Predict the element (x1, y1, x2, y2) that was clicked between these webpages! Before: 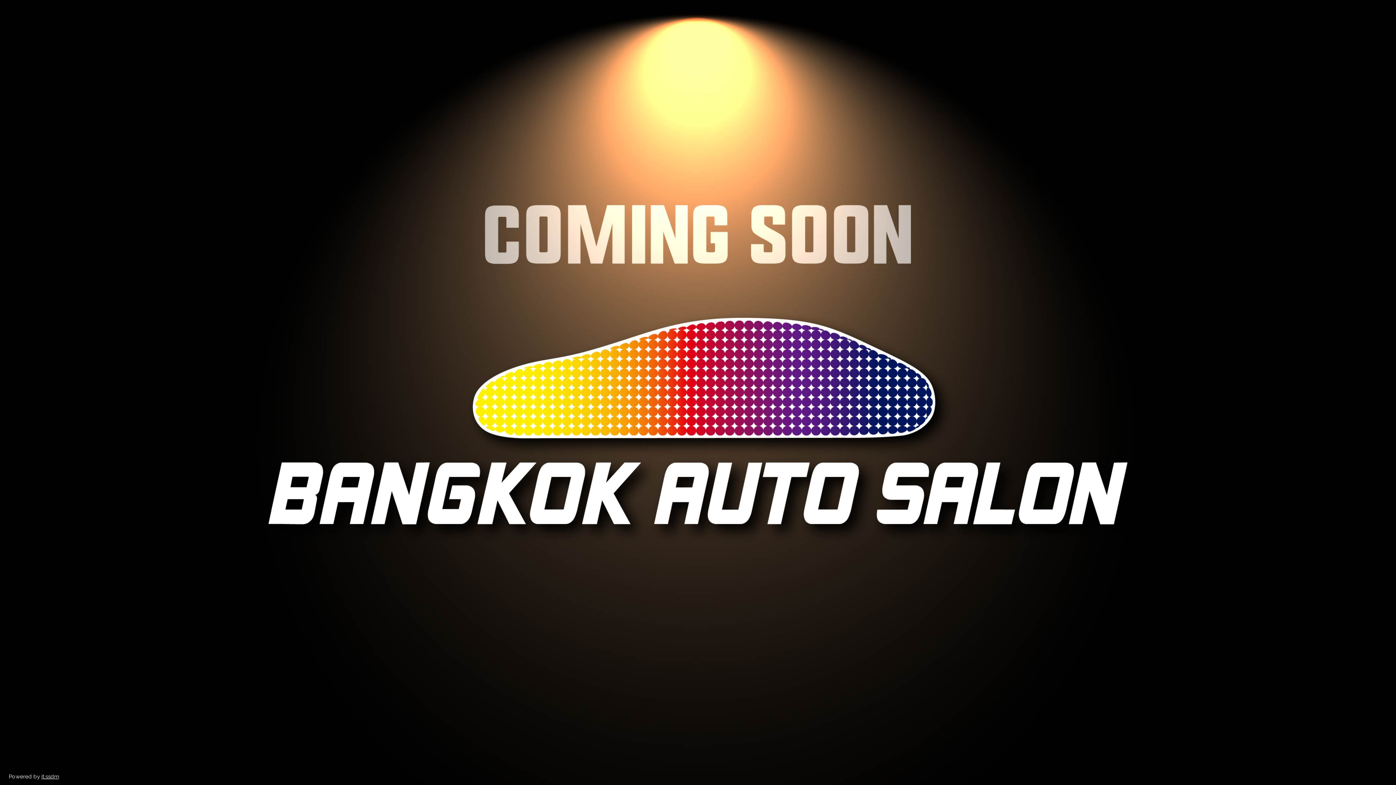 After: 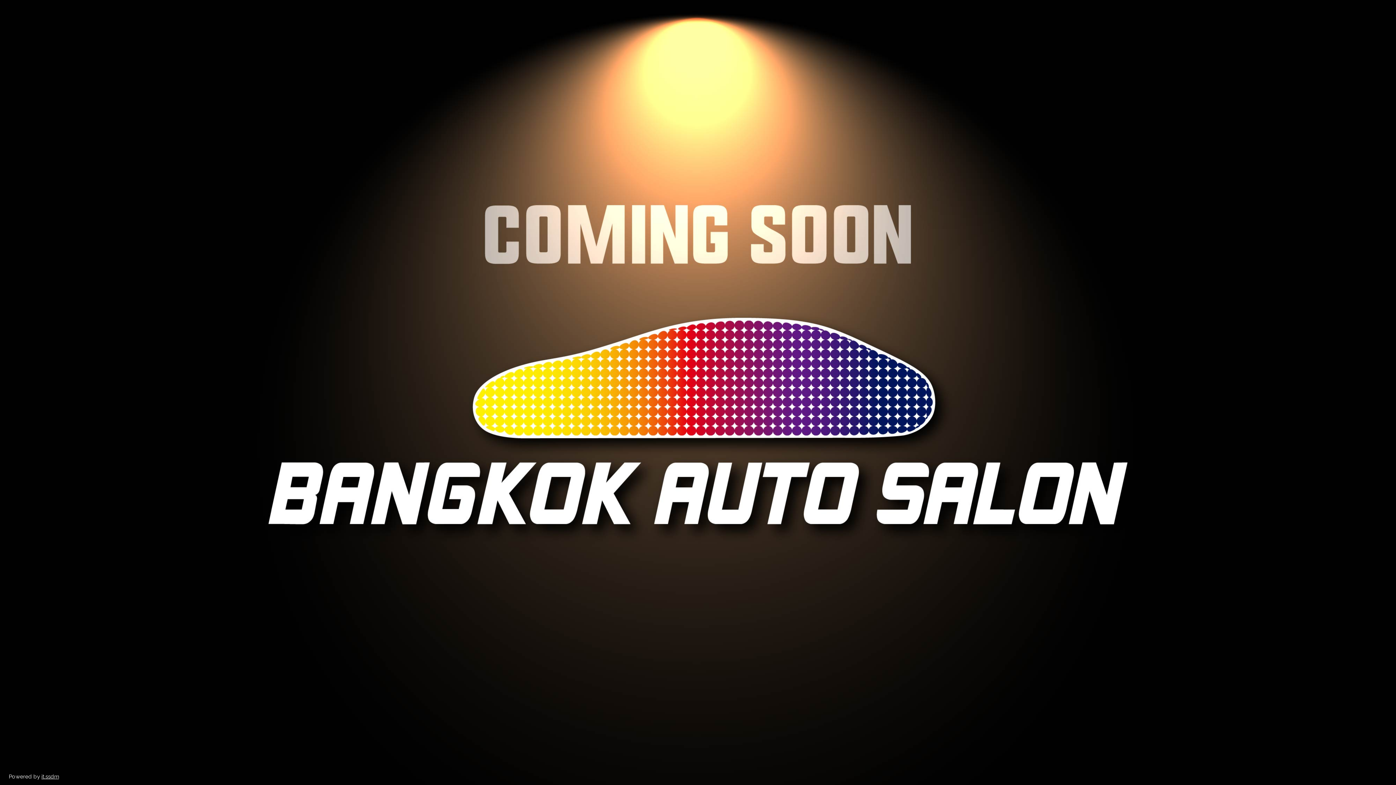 Action: label: it.ssdm bbox: (41, 773, 58, 780)